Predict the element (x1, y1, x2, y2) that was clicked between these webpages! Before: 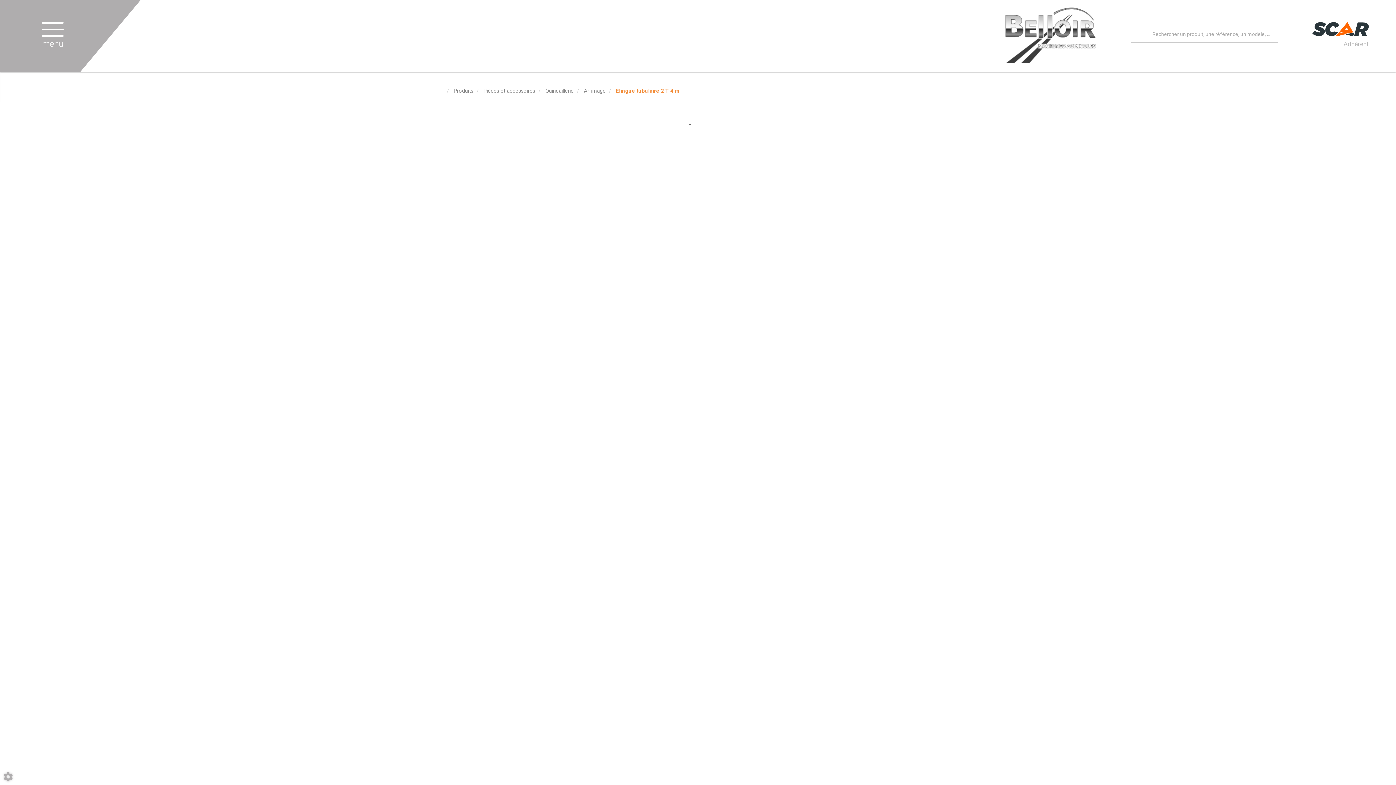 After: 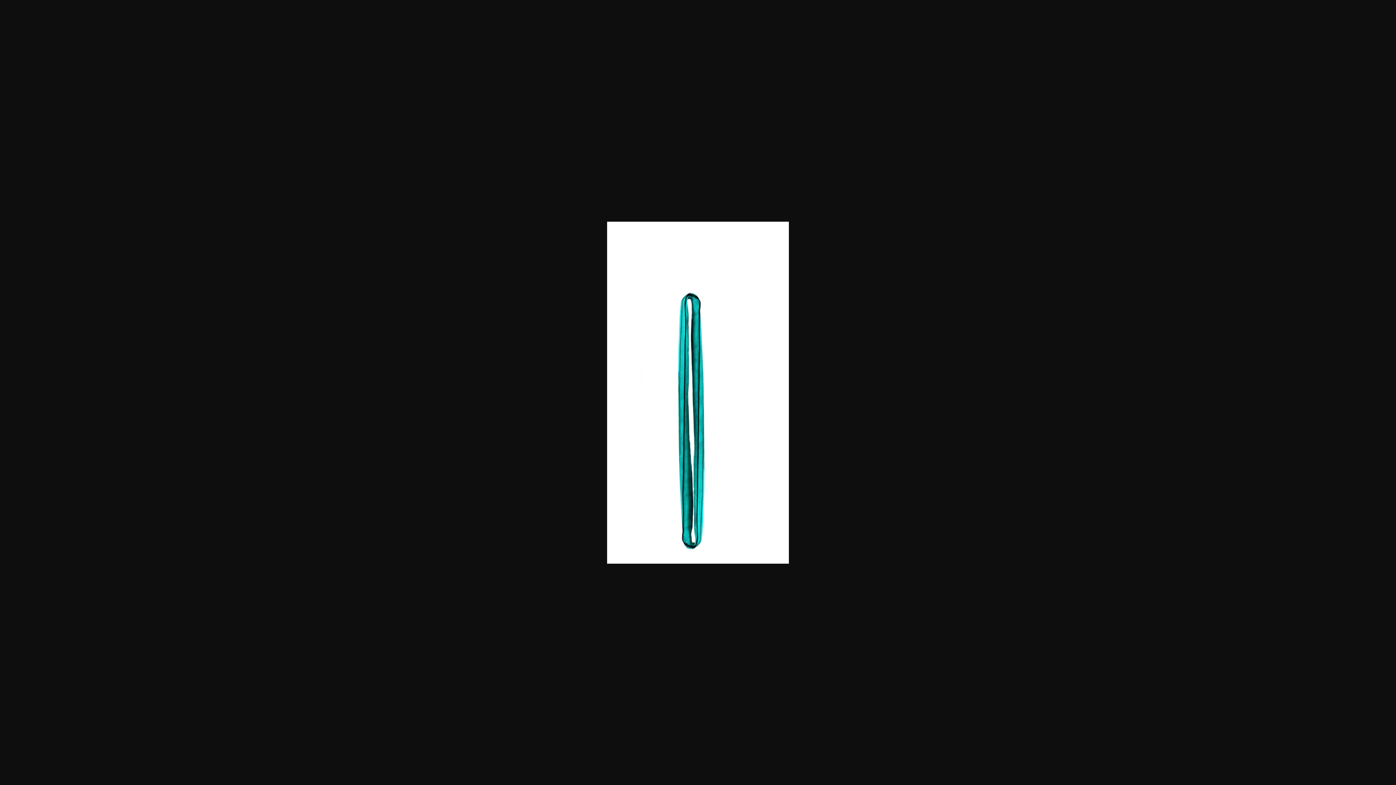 Action: bbox: (444, 207, 641, 214)